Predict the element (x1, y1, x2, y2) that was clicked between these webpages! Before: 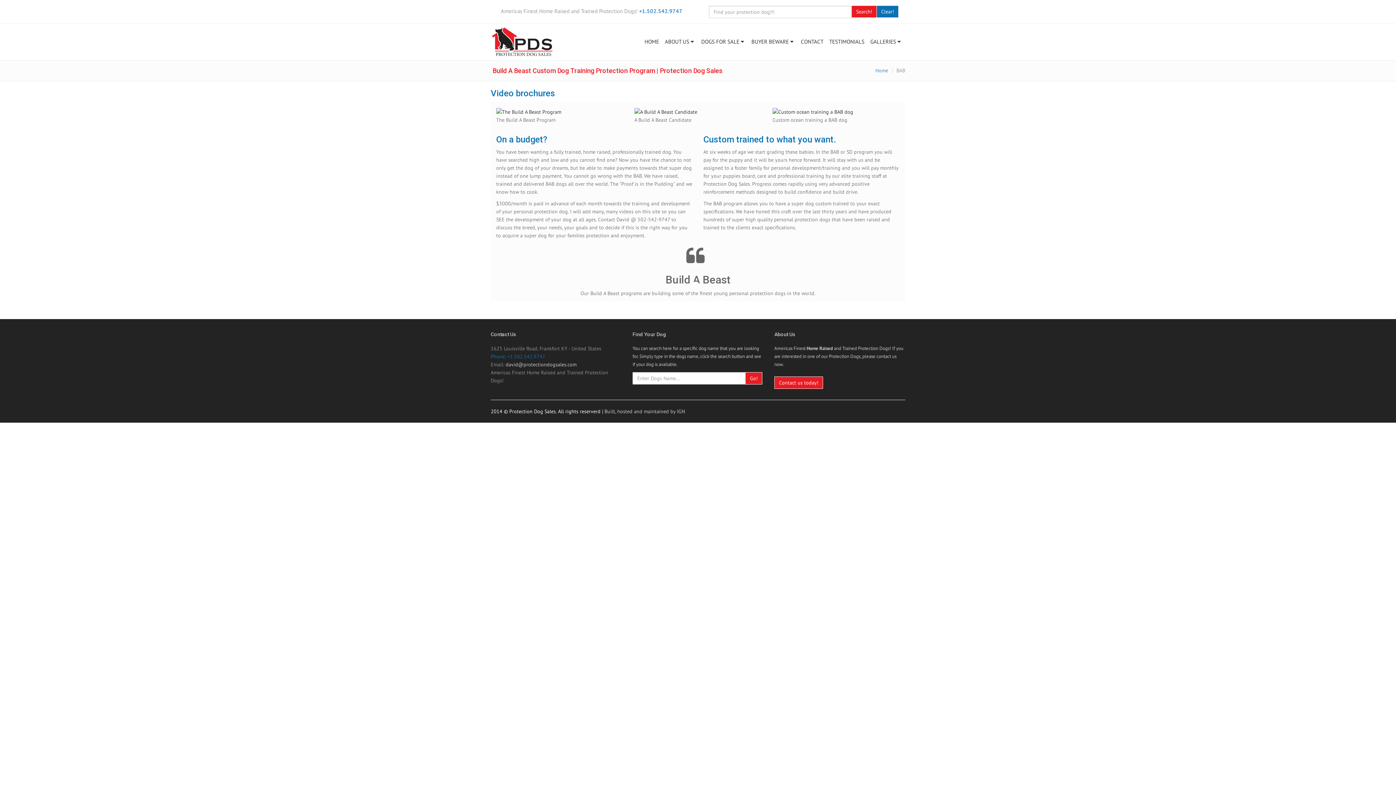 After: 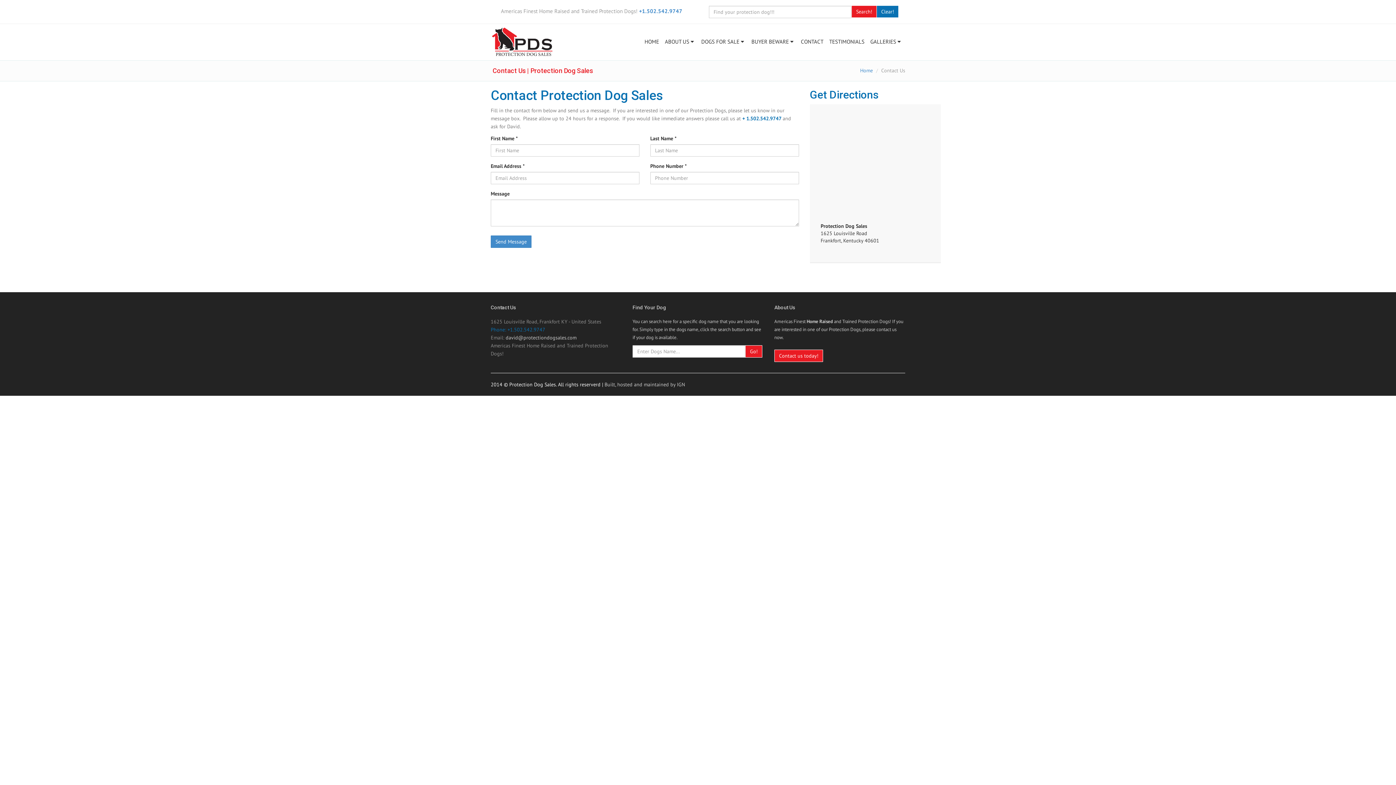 Action: bbox: (798, 21, 826, 49) label: CONTACT